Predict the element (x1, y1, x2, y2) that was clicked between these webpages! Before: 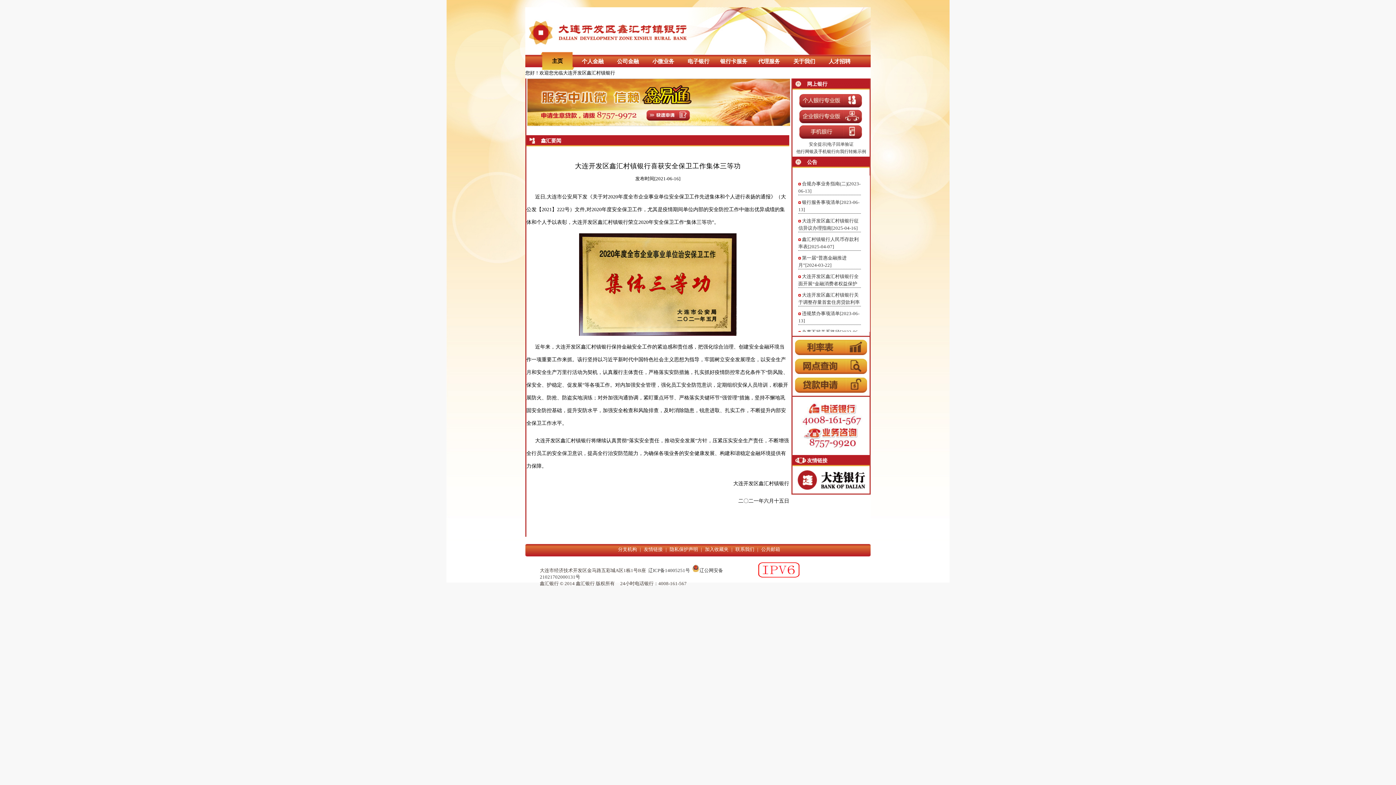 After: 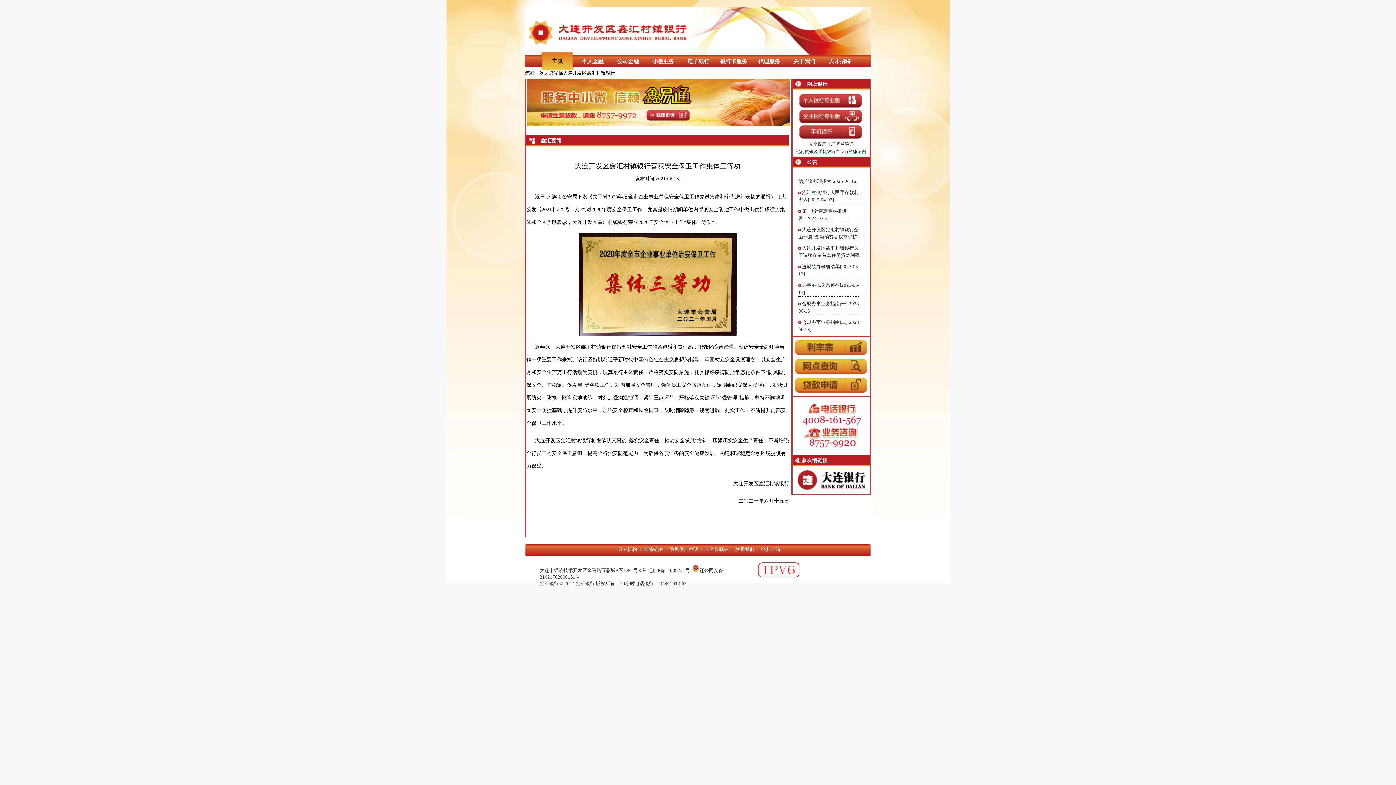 Action: bbox: (797, 485, 865, 491)